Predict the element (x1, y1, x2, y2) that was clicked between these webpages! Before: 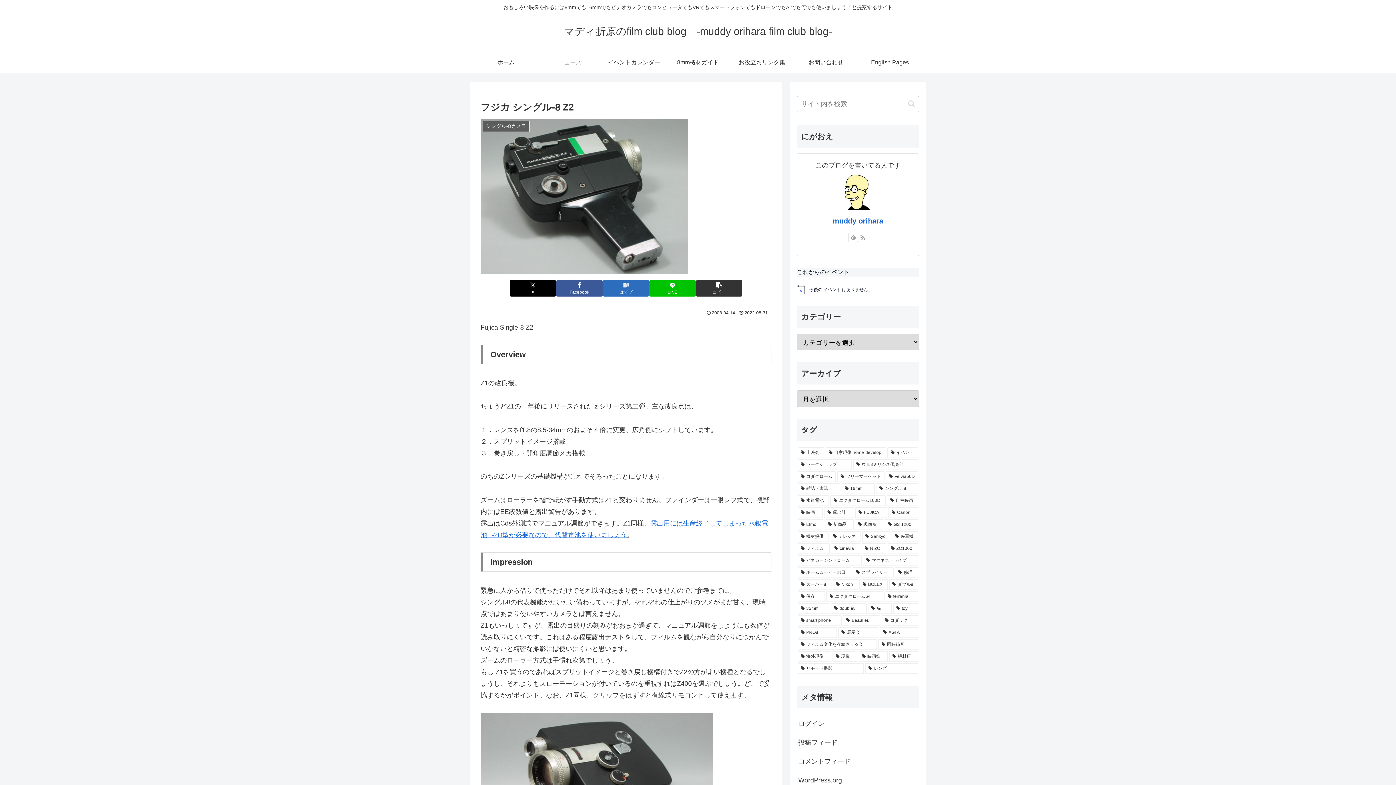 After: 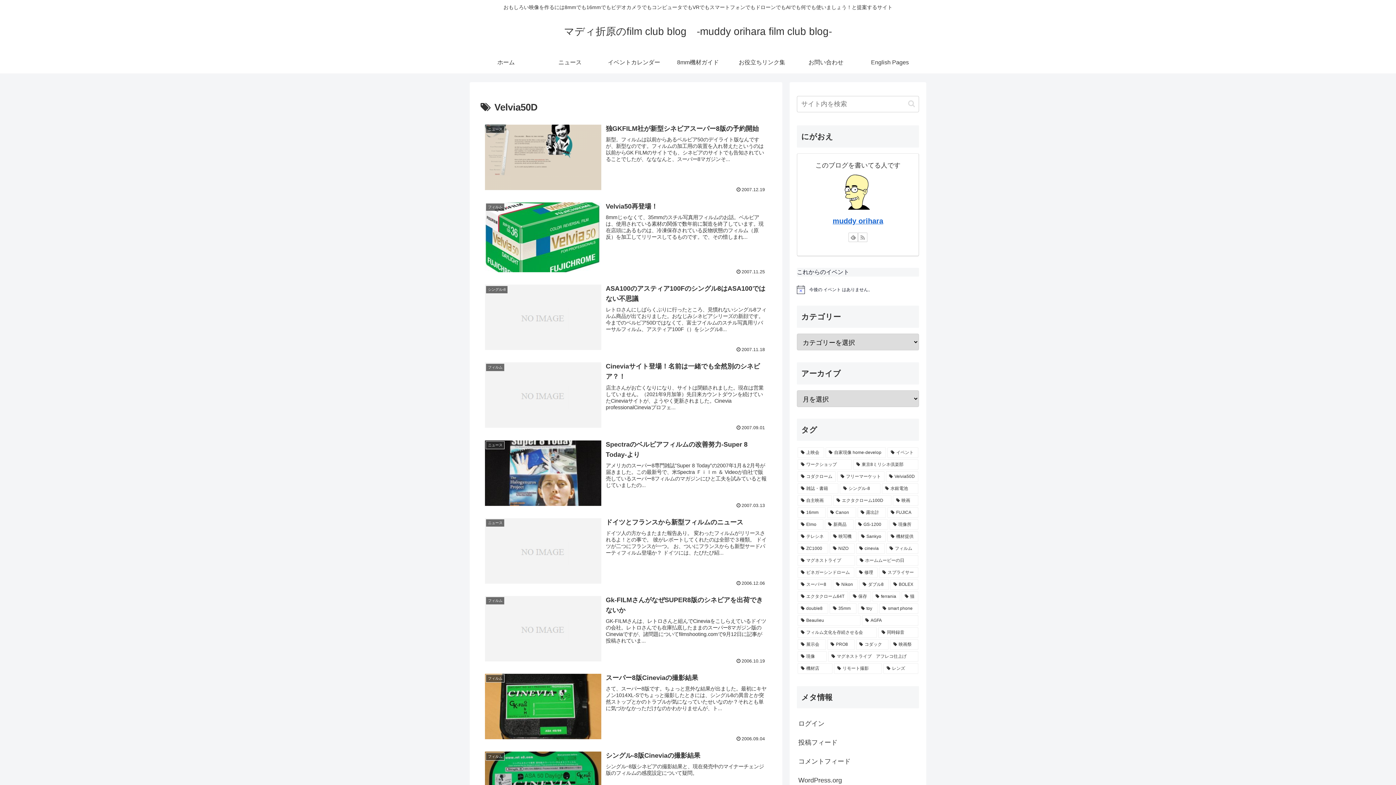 Action: label: Velvia50D (19個の項目) bbox: (886, 471, 918, 482)